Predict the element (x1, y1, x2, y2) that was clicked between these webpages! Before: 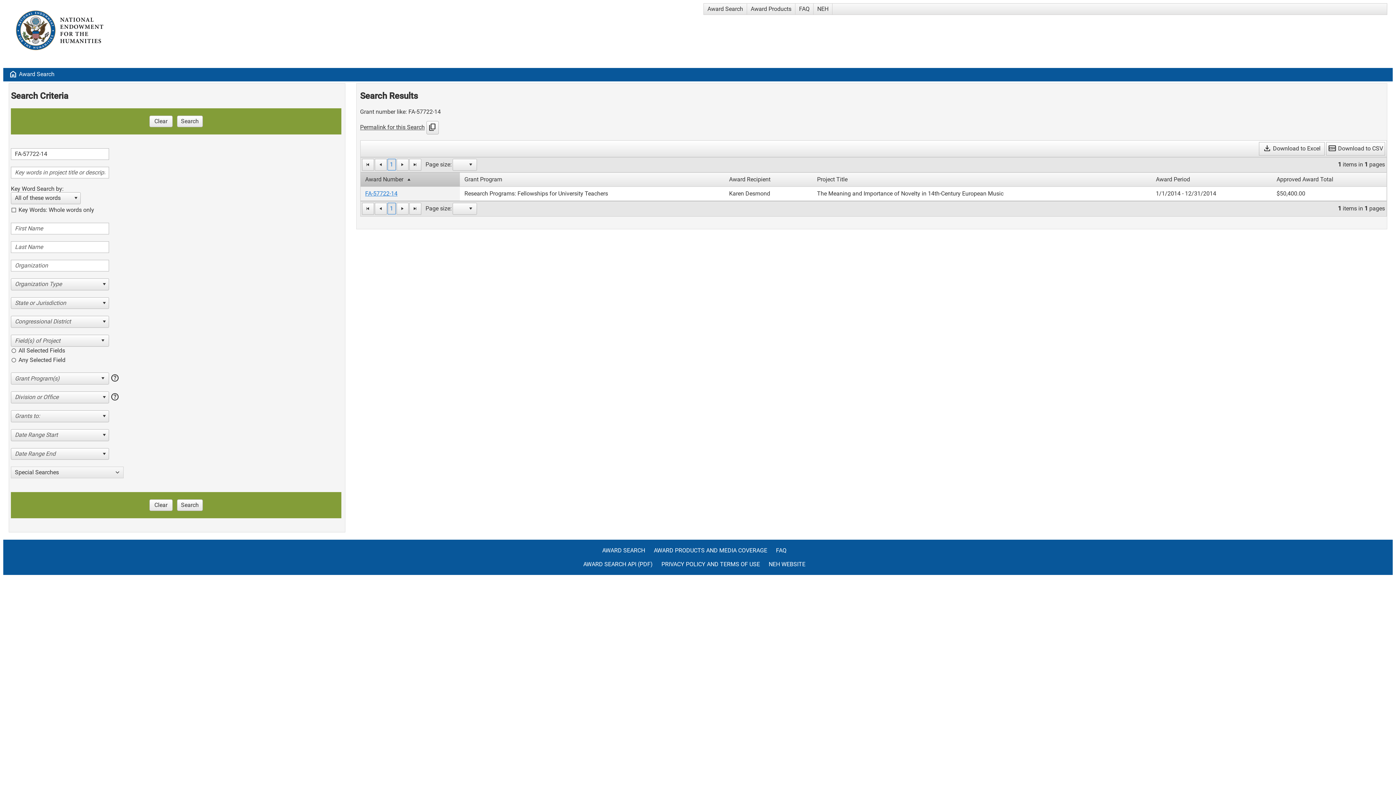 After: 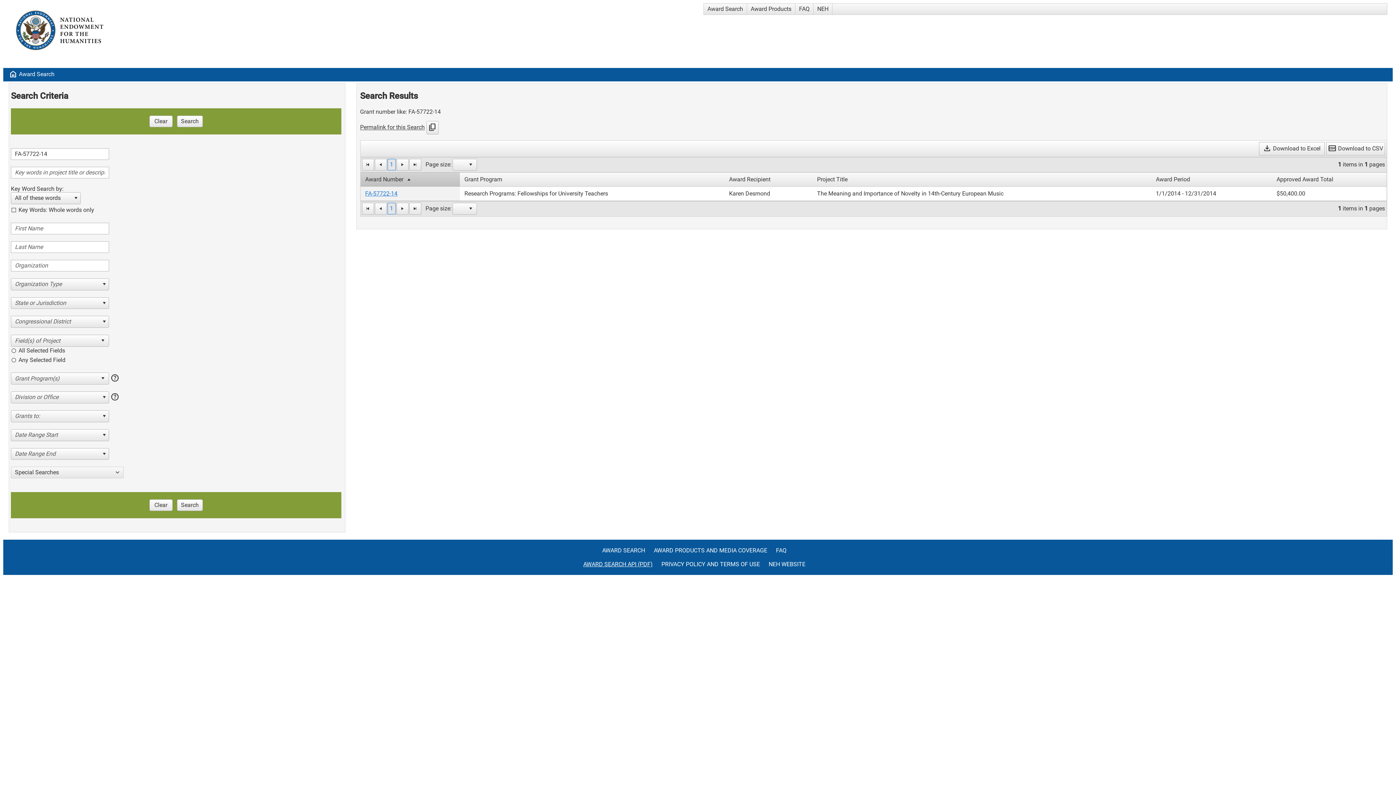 Action: bbox: (583, 561, 660, 575) label: AWARD SEARCH API (PDF)